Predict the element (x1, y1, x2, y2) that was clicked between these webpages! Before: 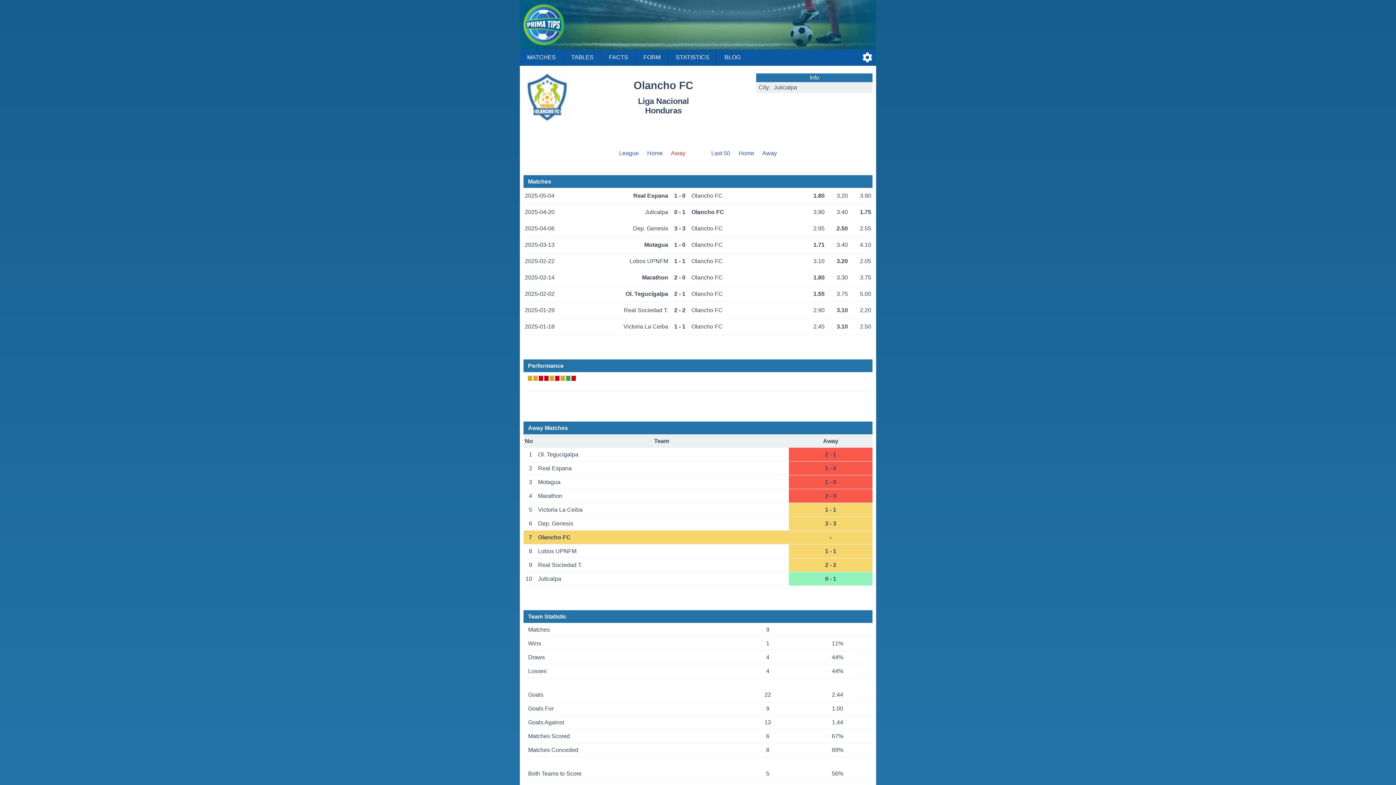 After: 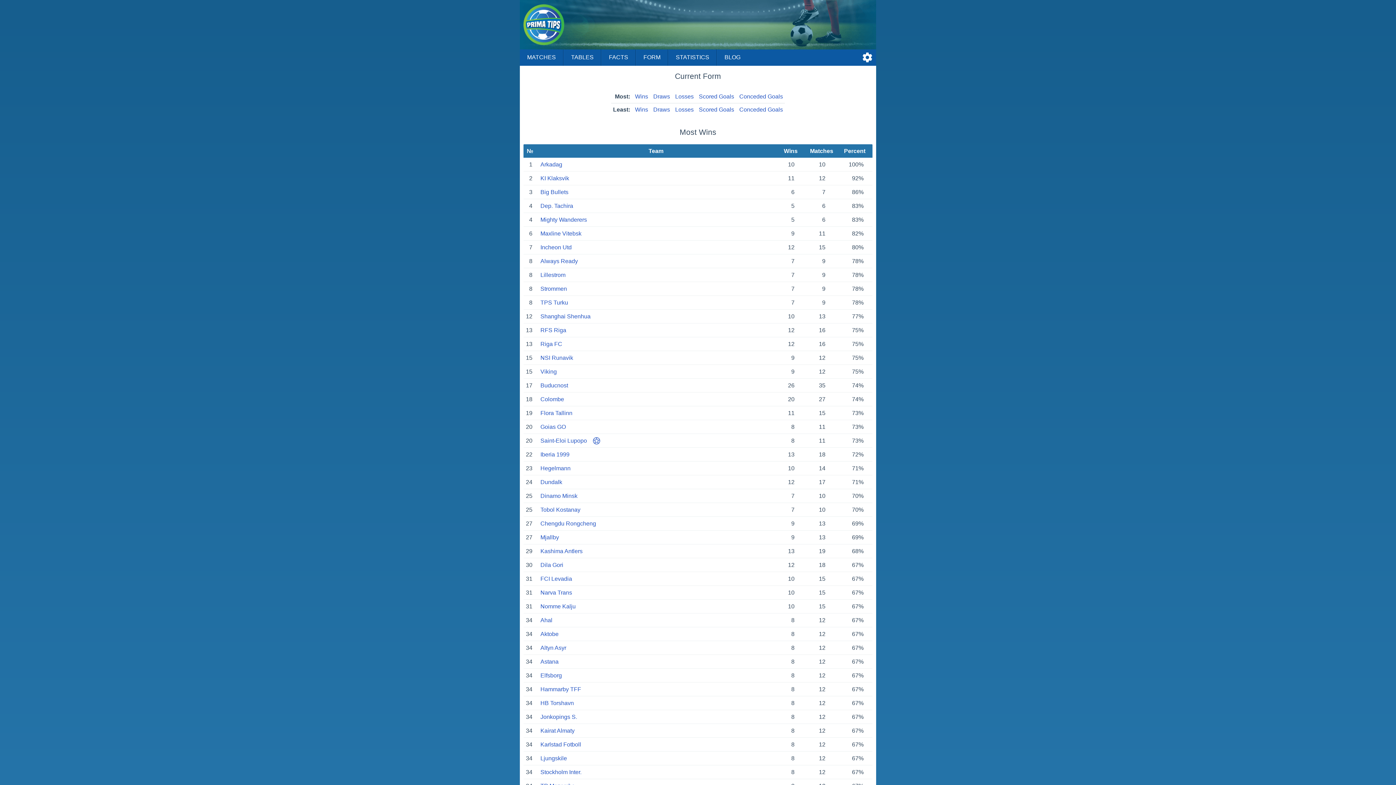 Action: bbox: (636, 49, 668, 65) label: FORM